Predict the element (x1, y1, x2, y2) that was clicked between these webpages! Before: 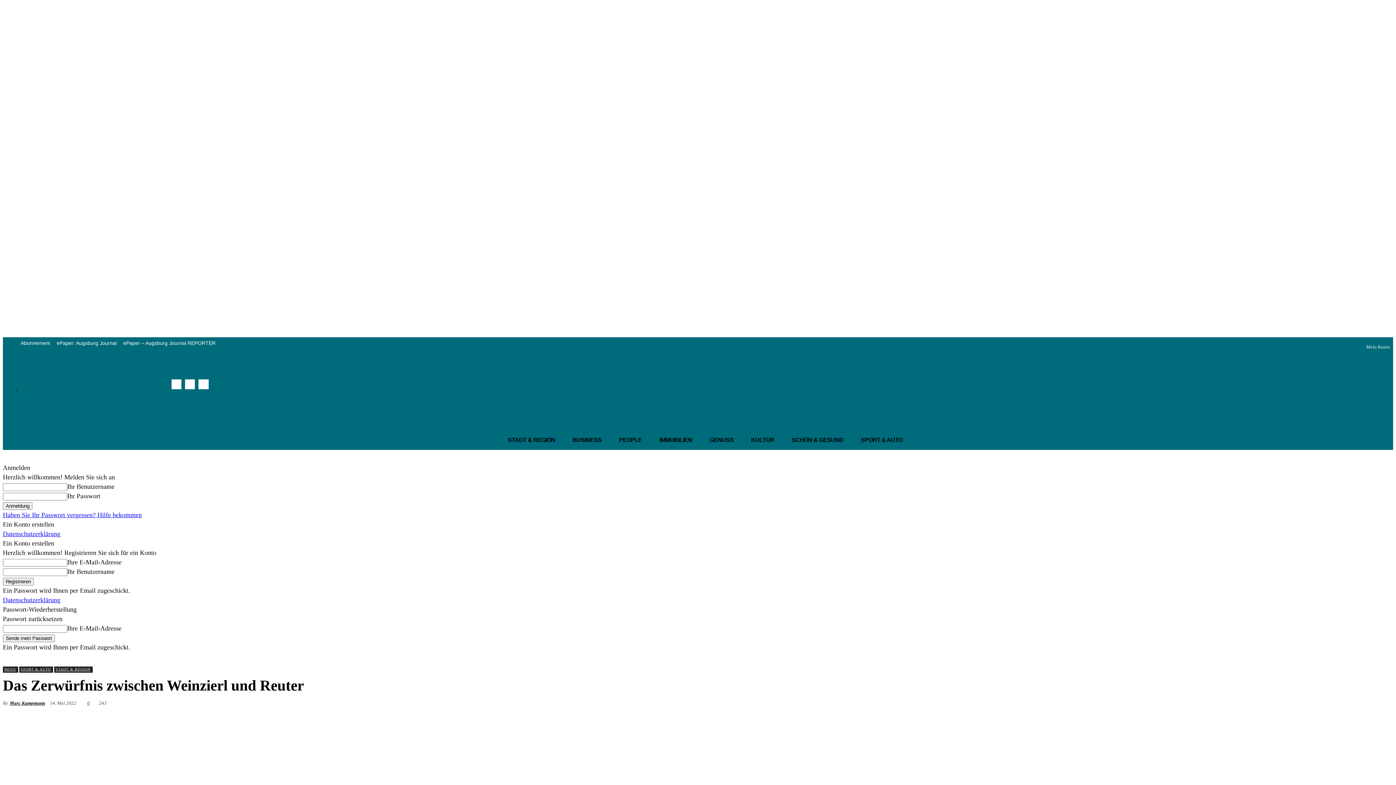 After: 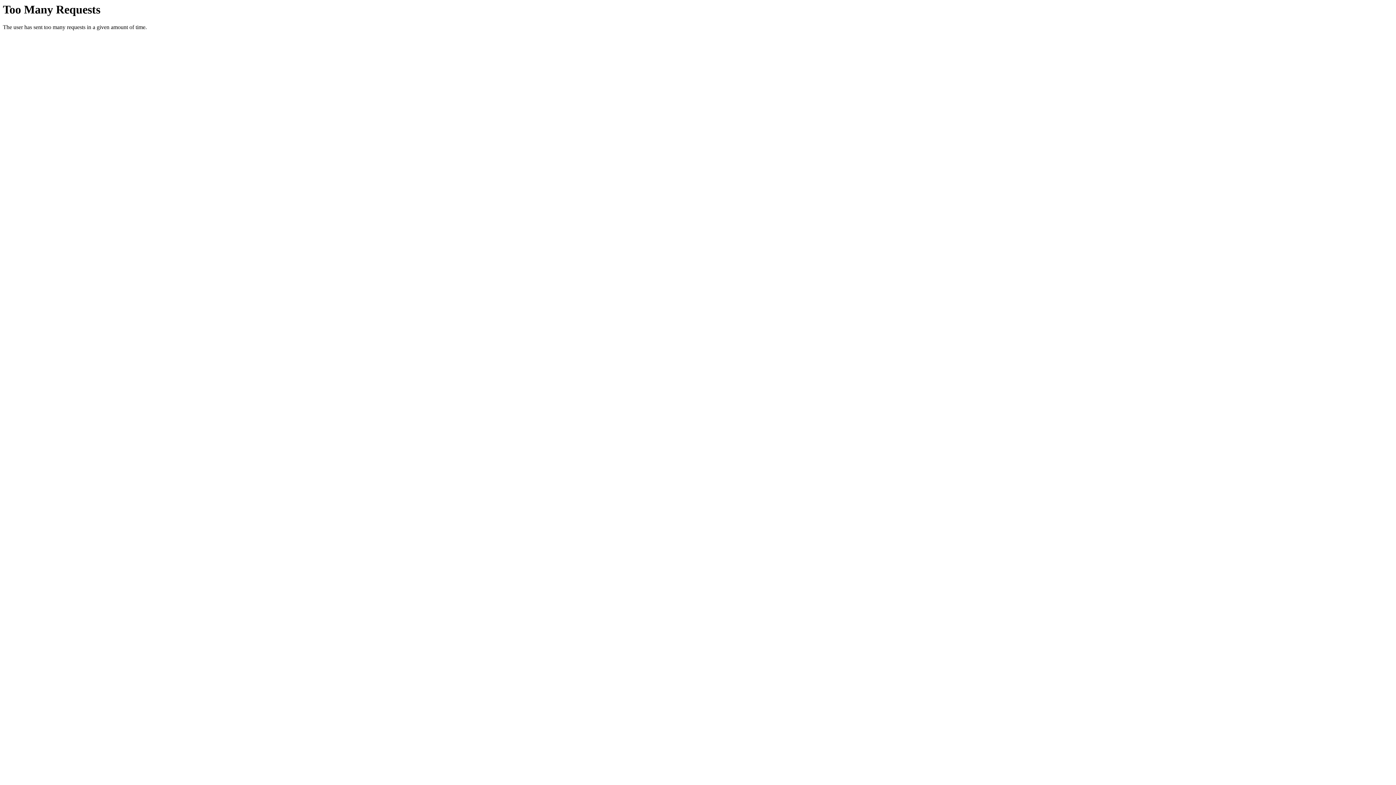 Action: label: ePaper: Augsburg Journal bbox: (53, 339, 120, 347)